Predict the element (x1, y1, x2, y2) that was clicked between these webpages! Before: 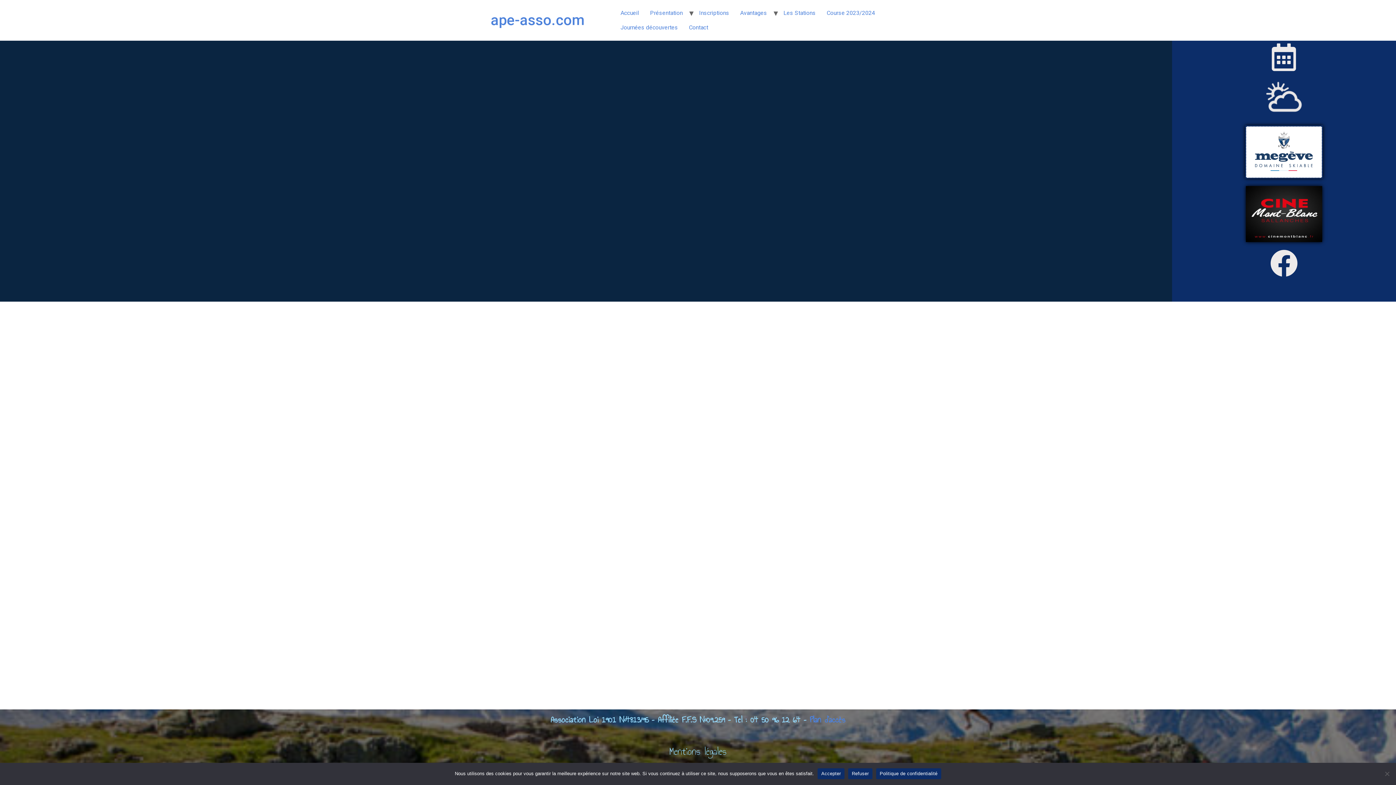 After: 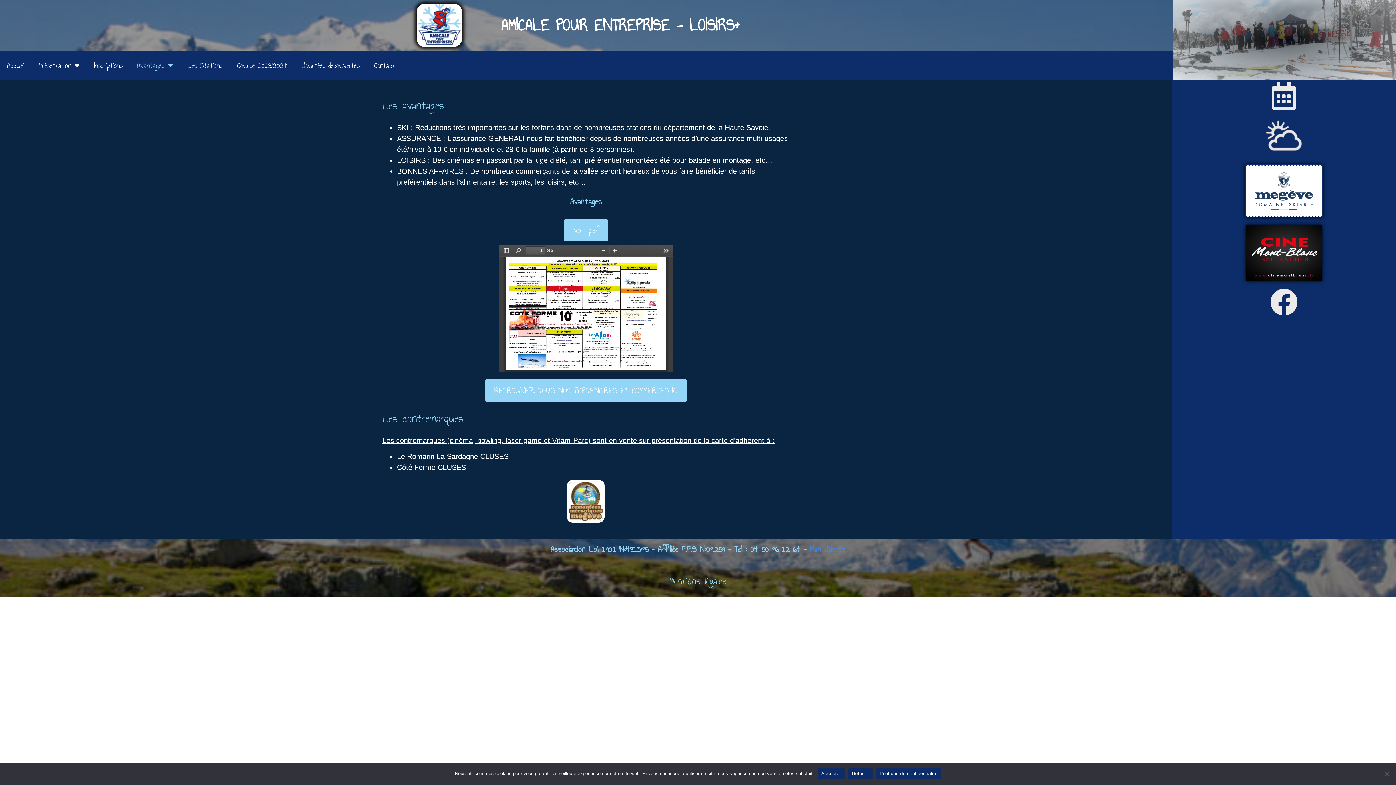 Action: bbox: (734, 5, 772, 20) label: Avantages